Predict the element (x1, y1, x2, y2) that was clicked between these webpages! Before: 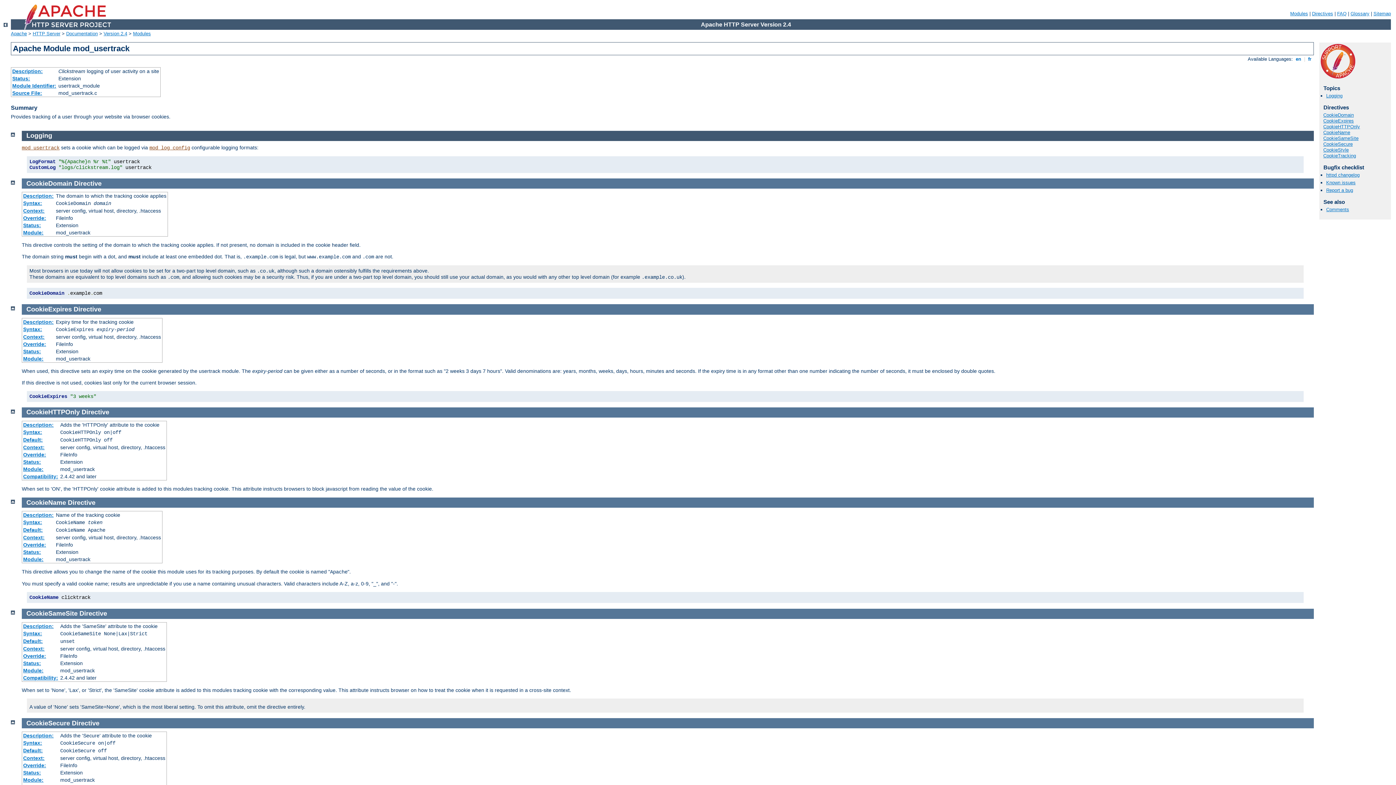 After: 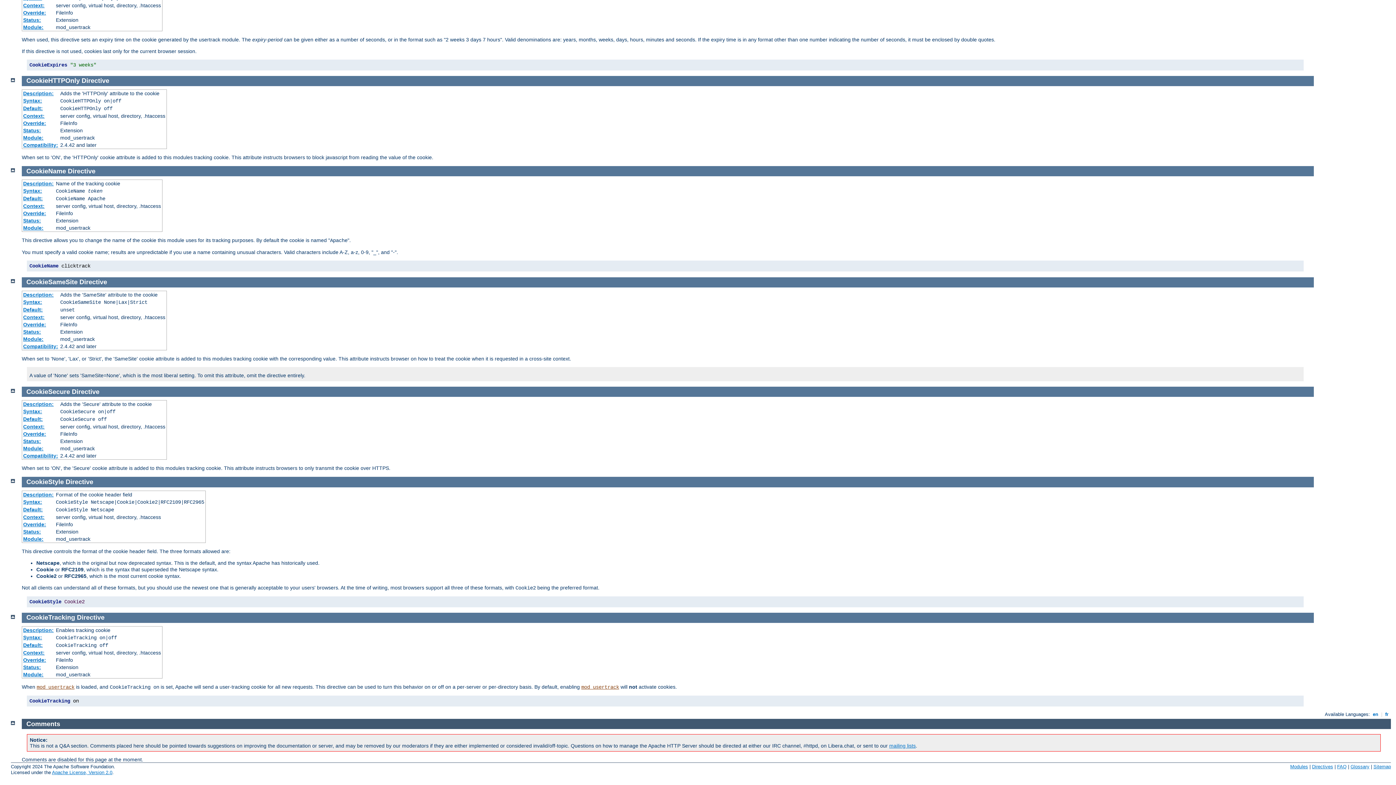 Action: bbox: (1323, 141, 1353, 146) label: CookieSecure